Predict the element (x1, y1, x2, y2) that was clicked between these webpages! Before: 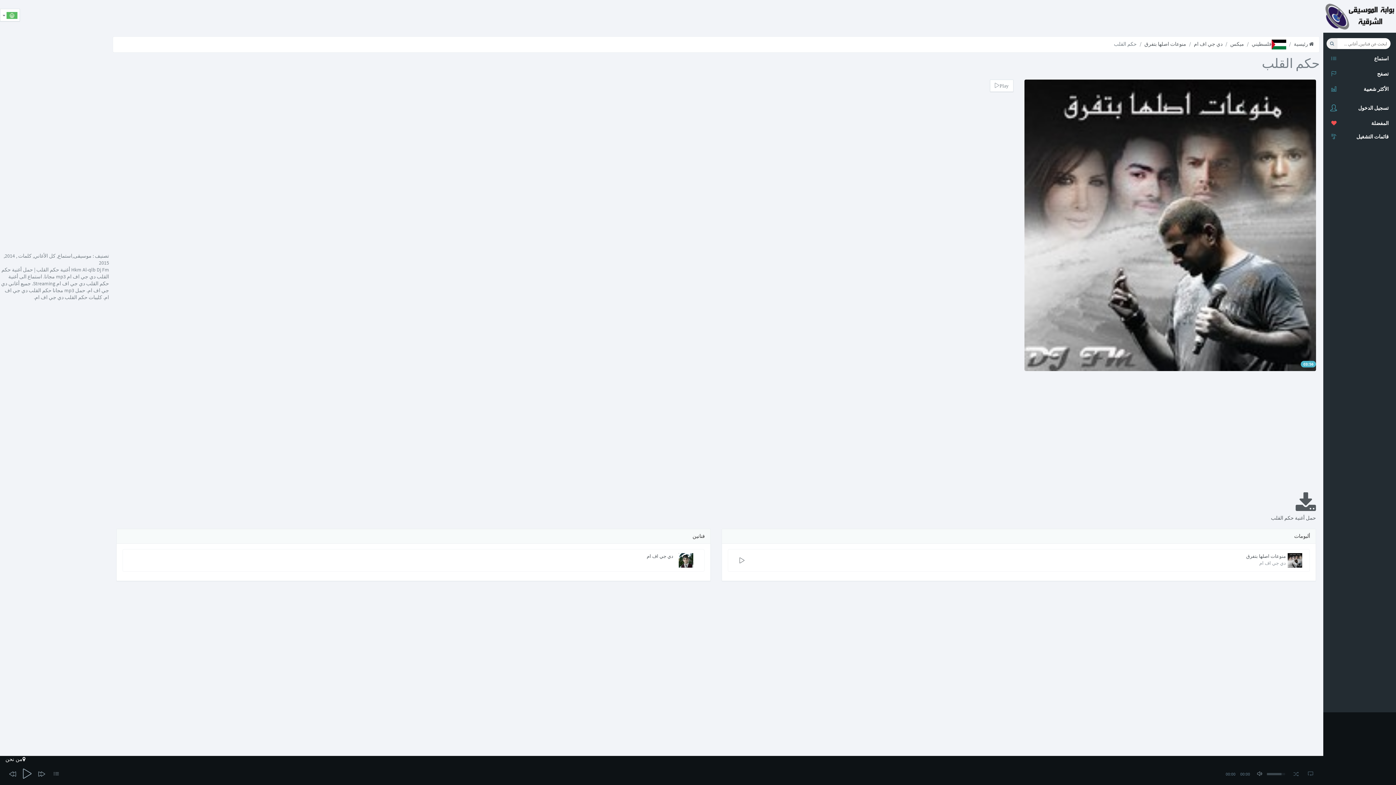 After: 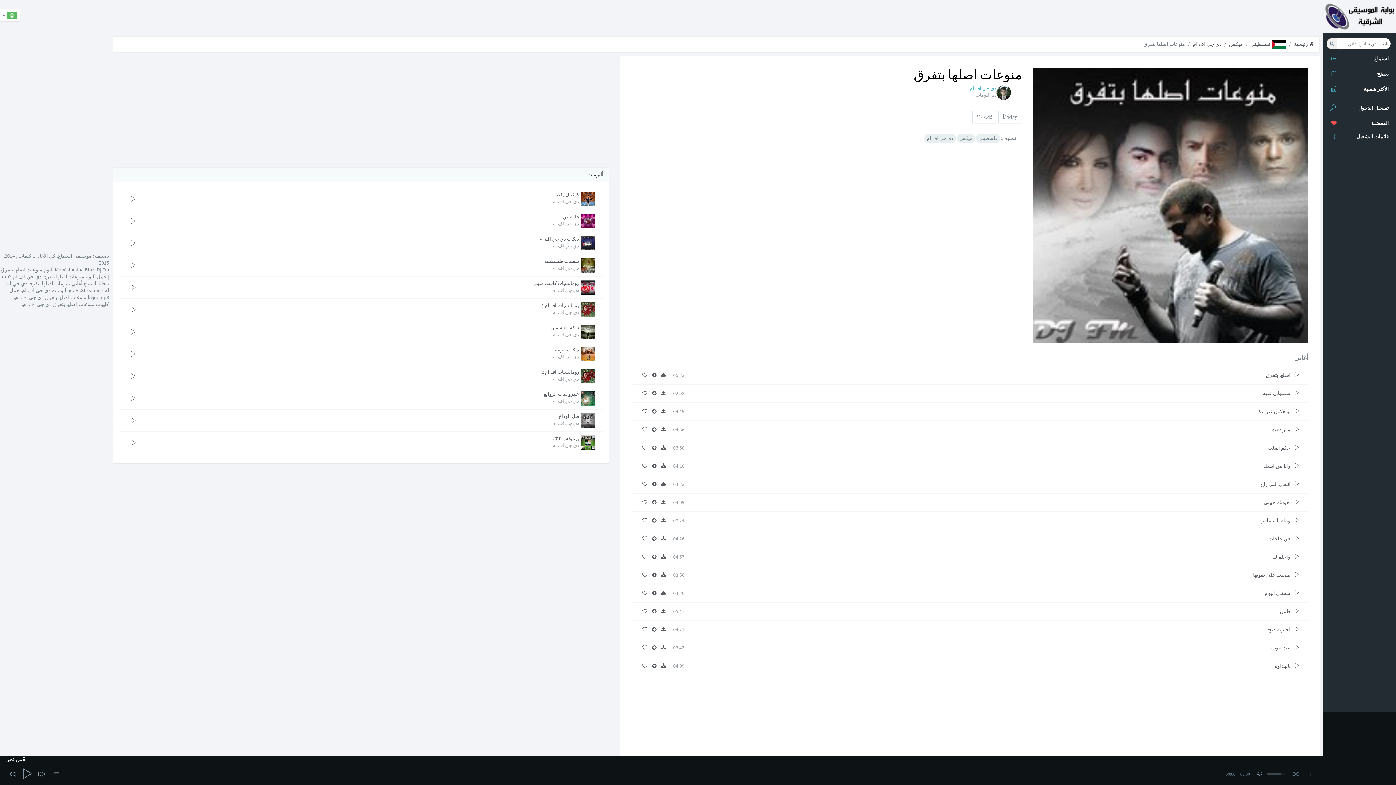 Action: bbox: (1288, 553, 1302, 568)